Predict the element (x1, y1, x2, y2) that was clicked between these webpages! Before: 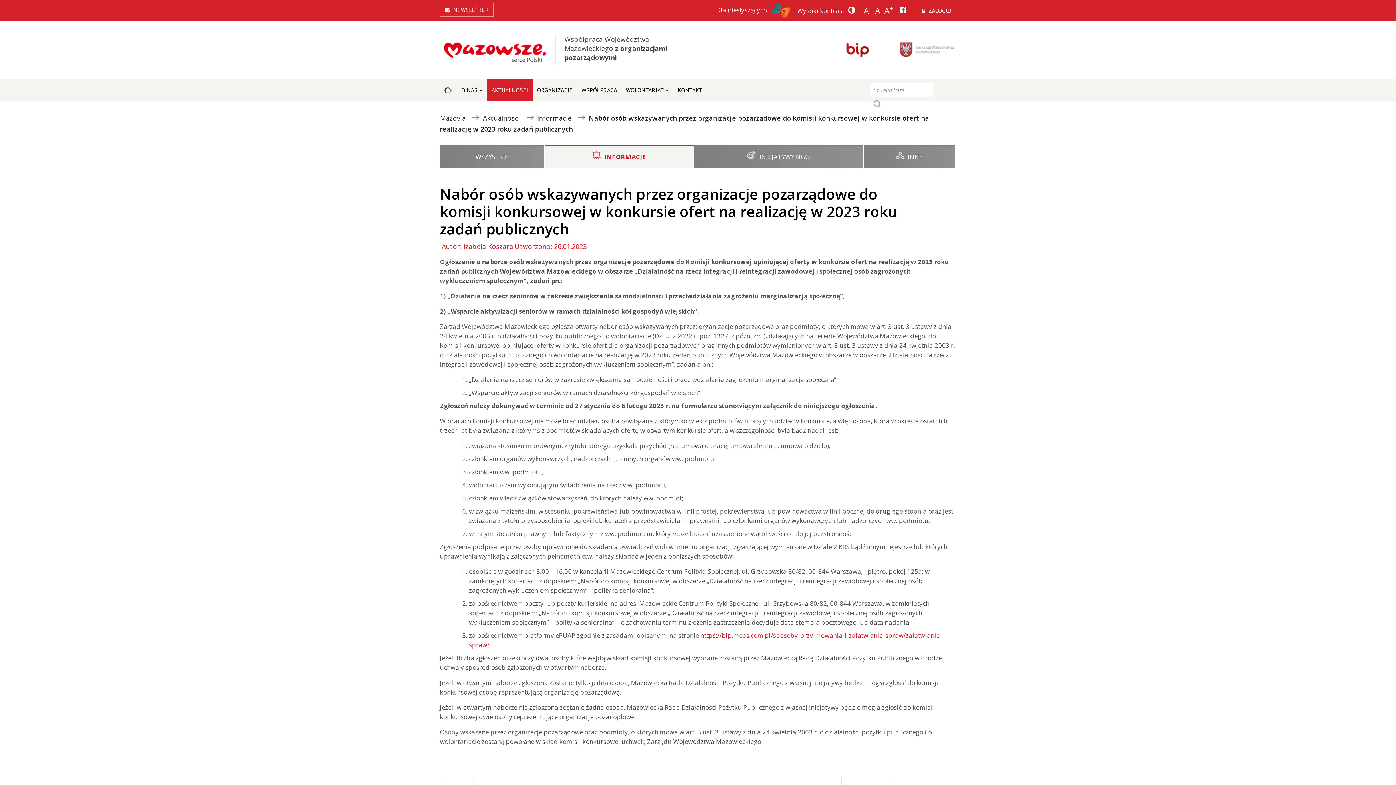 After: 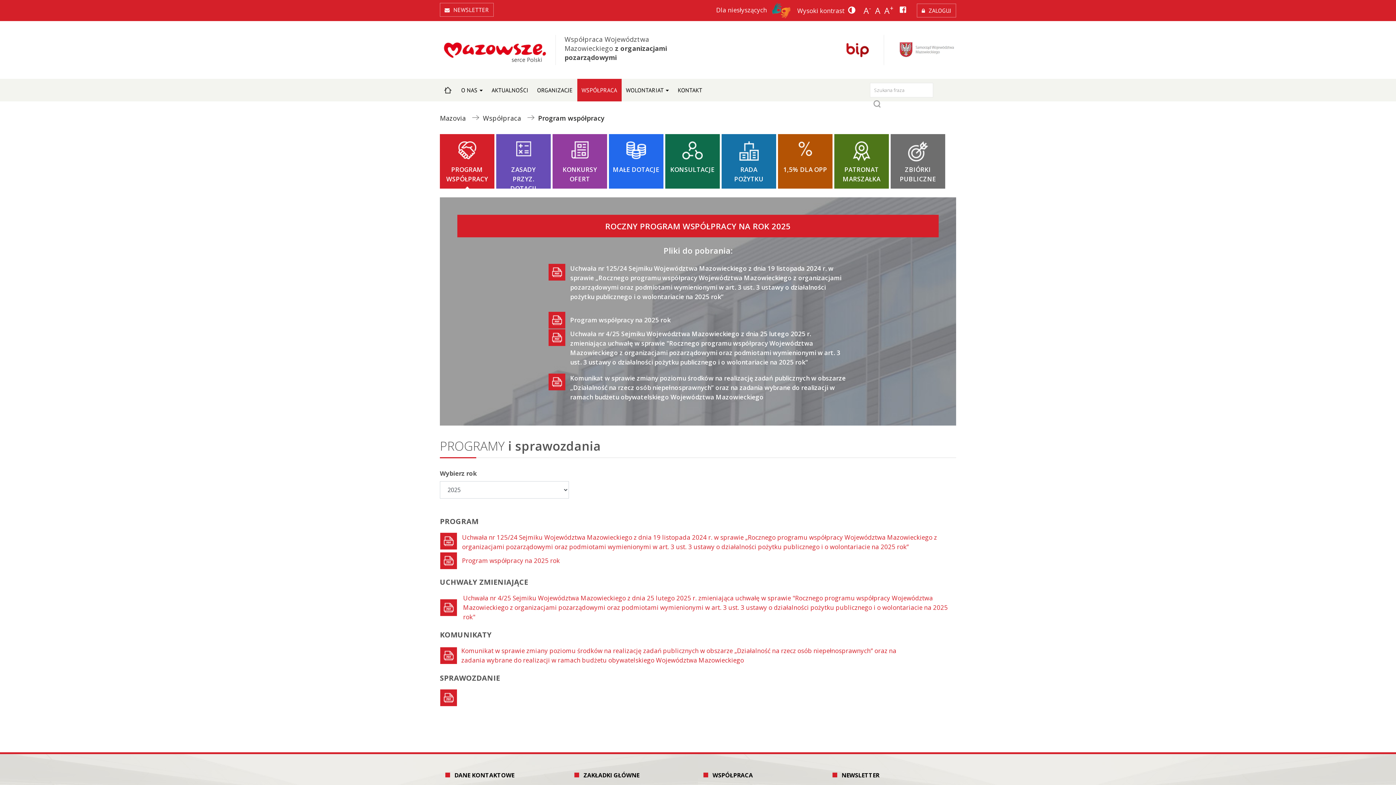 Action: bbox: (577, 78, 621, 101) label: WSPÓŁPRACA